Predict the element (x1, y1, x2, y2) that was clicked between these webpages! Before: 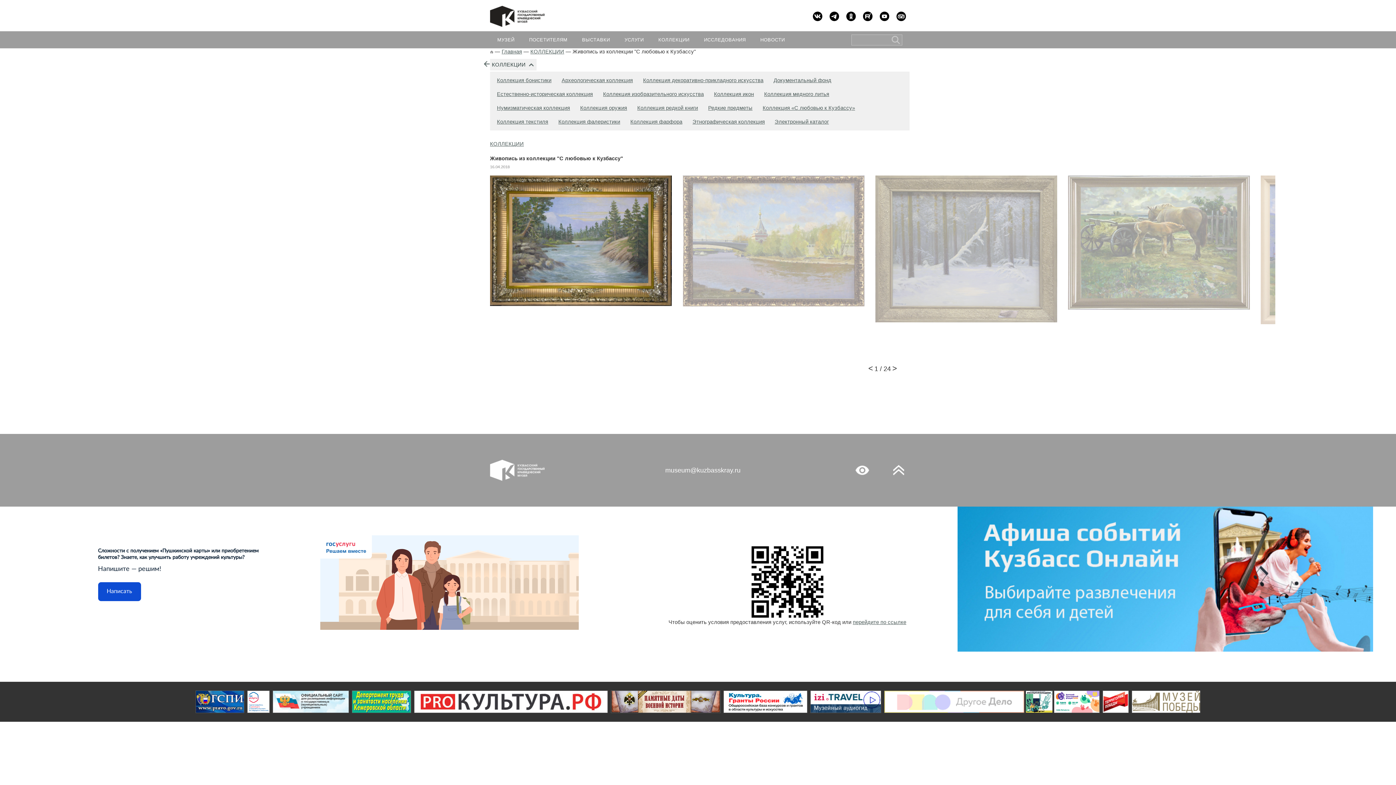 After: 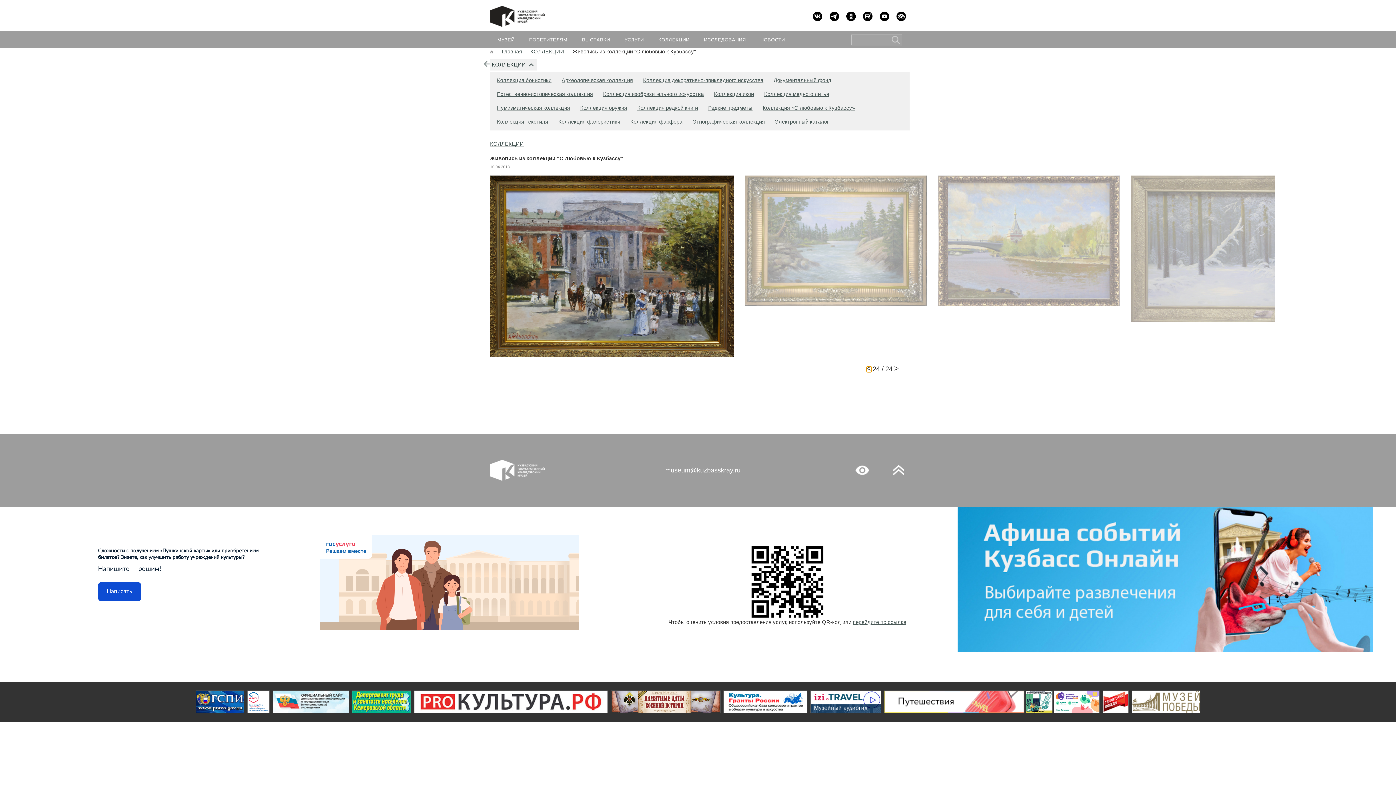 Action: bbox: (868, 366, 873, 372) label: Previous slide